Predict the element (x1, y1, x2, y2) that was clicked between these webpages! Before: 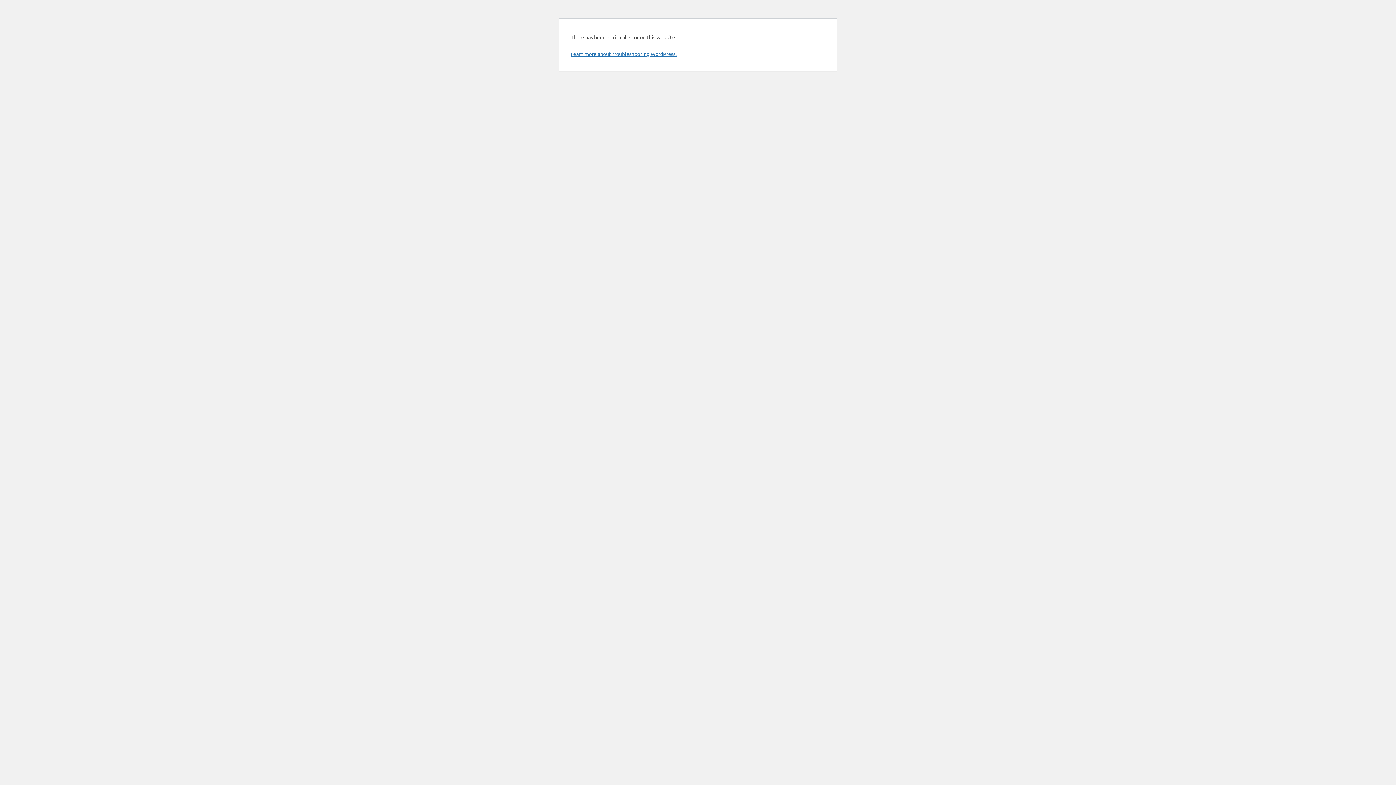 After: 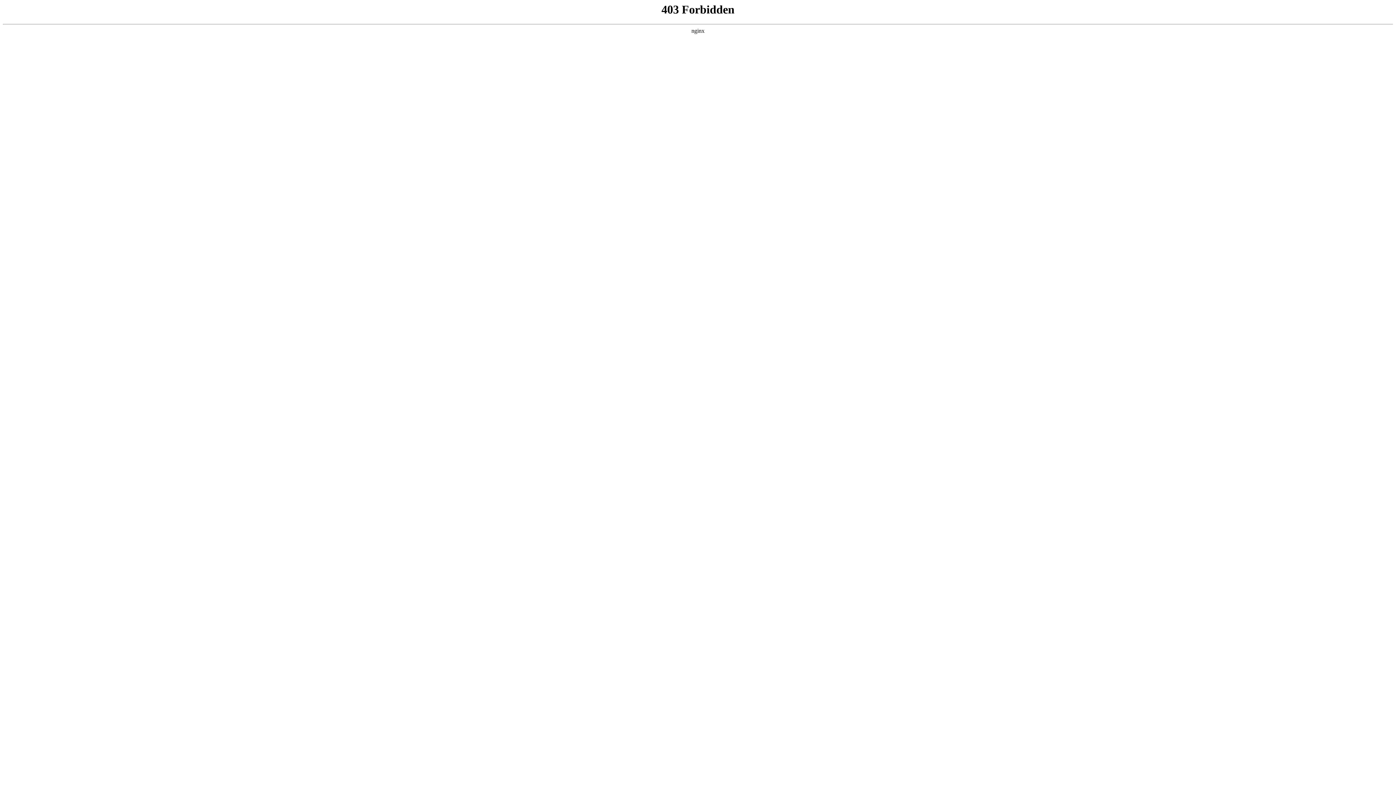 Action: label: Learn more about troubleshooting WordPress. bbox: (570, 50, 676, 57)